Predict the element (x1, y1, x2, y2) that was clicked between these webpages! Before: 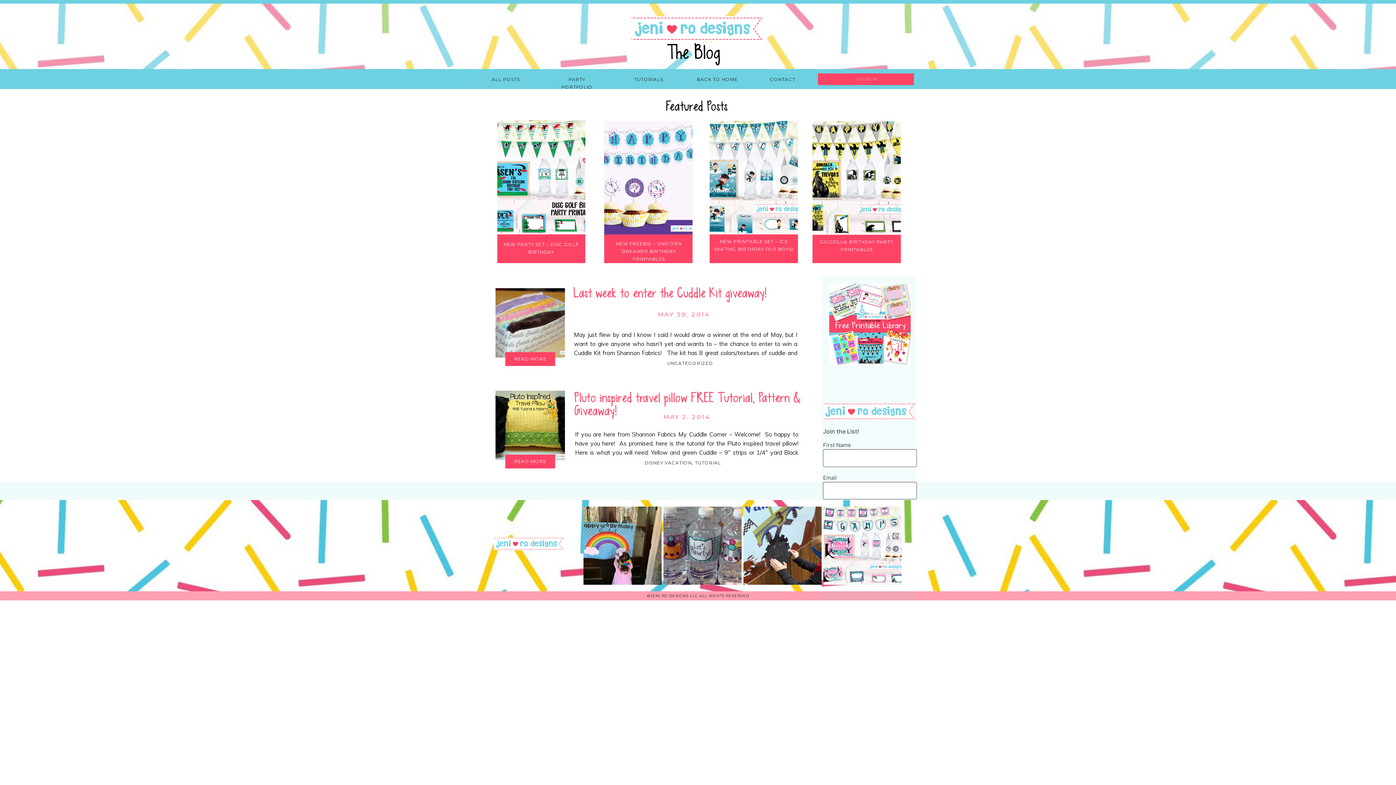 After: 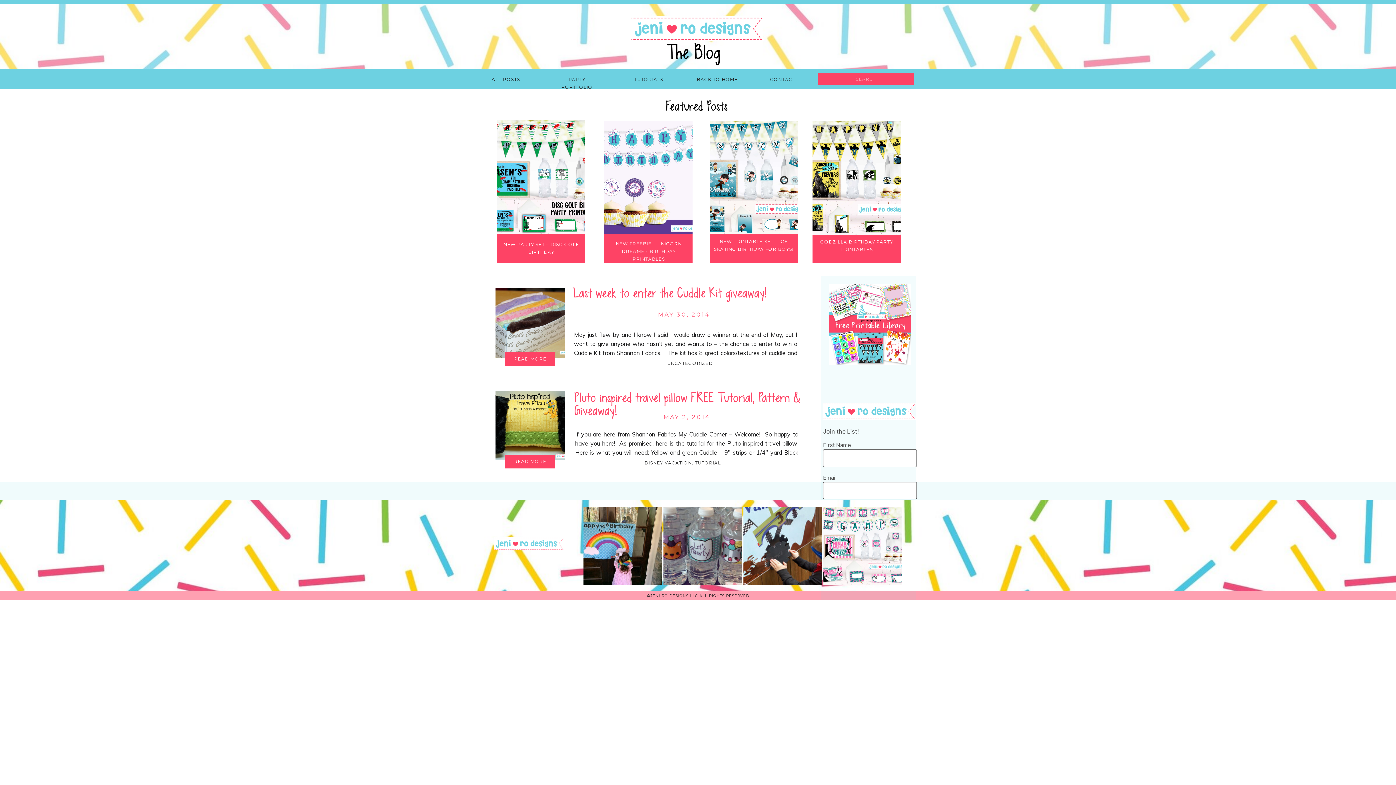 Action: label: ALL POSTS bbox: (489, 75, 522, 82)